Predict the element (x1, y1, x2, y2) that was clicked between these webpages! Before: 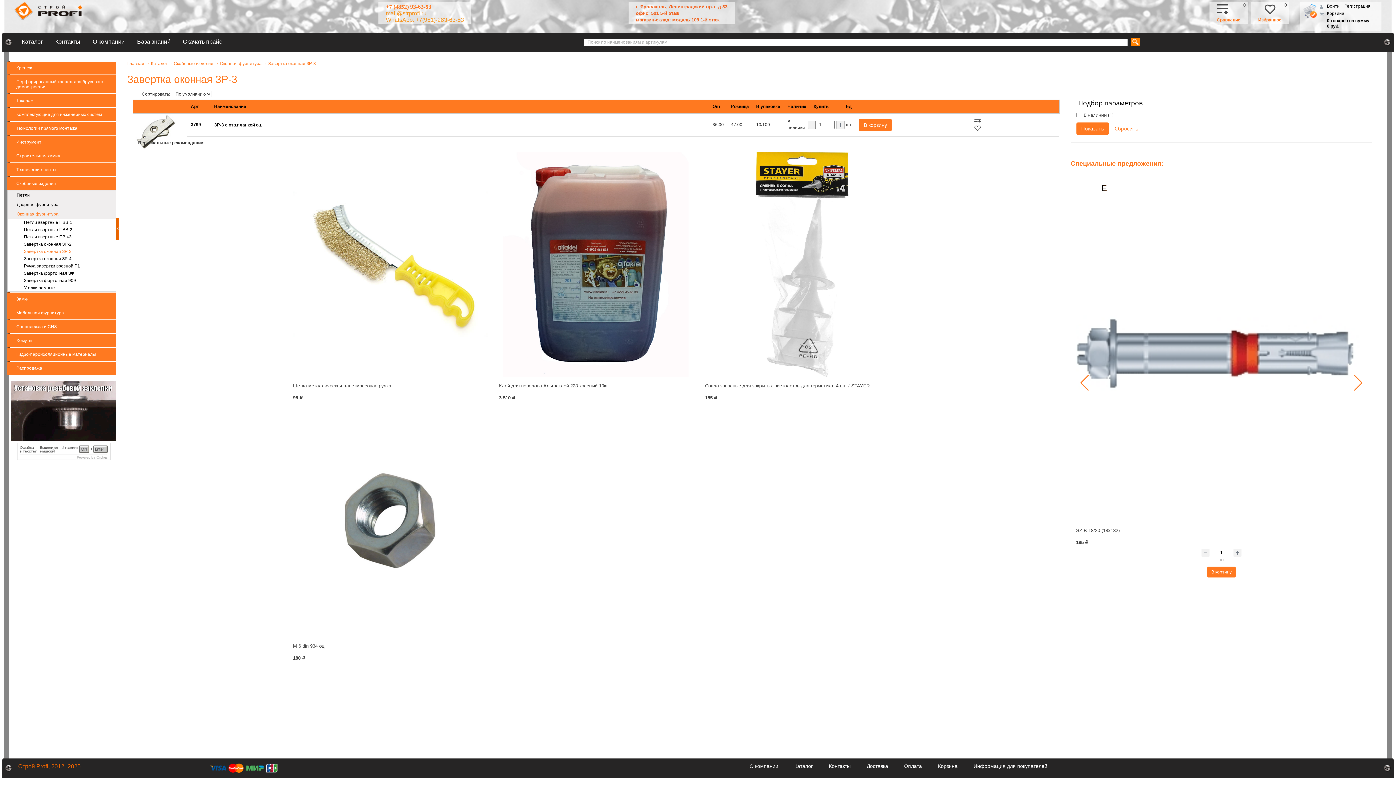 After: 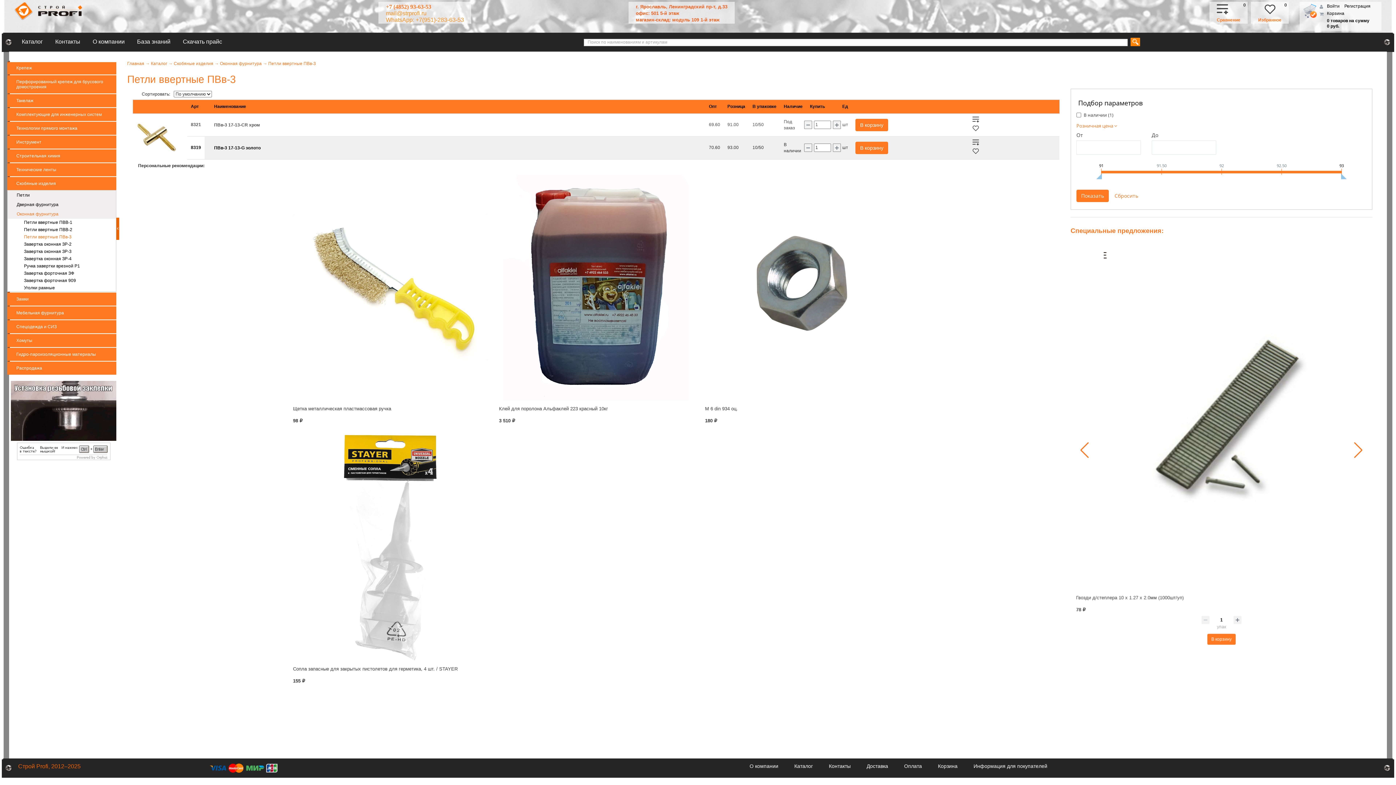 Action: bbox: (14, 233, 116, 240) label: Петли ввертные ПВв-3